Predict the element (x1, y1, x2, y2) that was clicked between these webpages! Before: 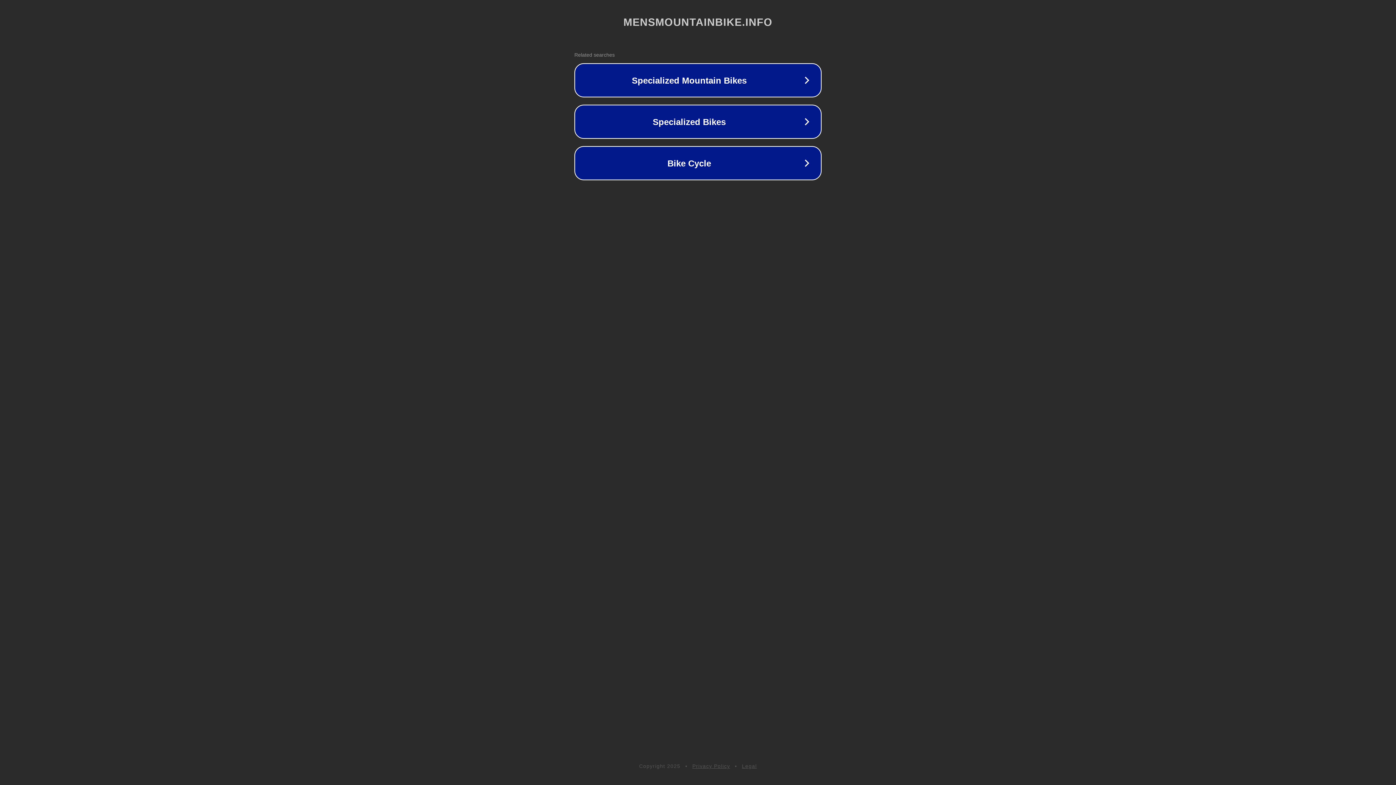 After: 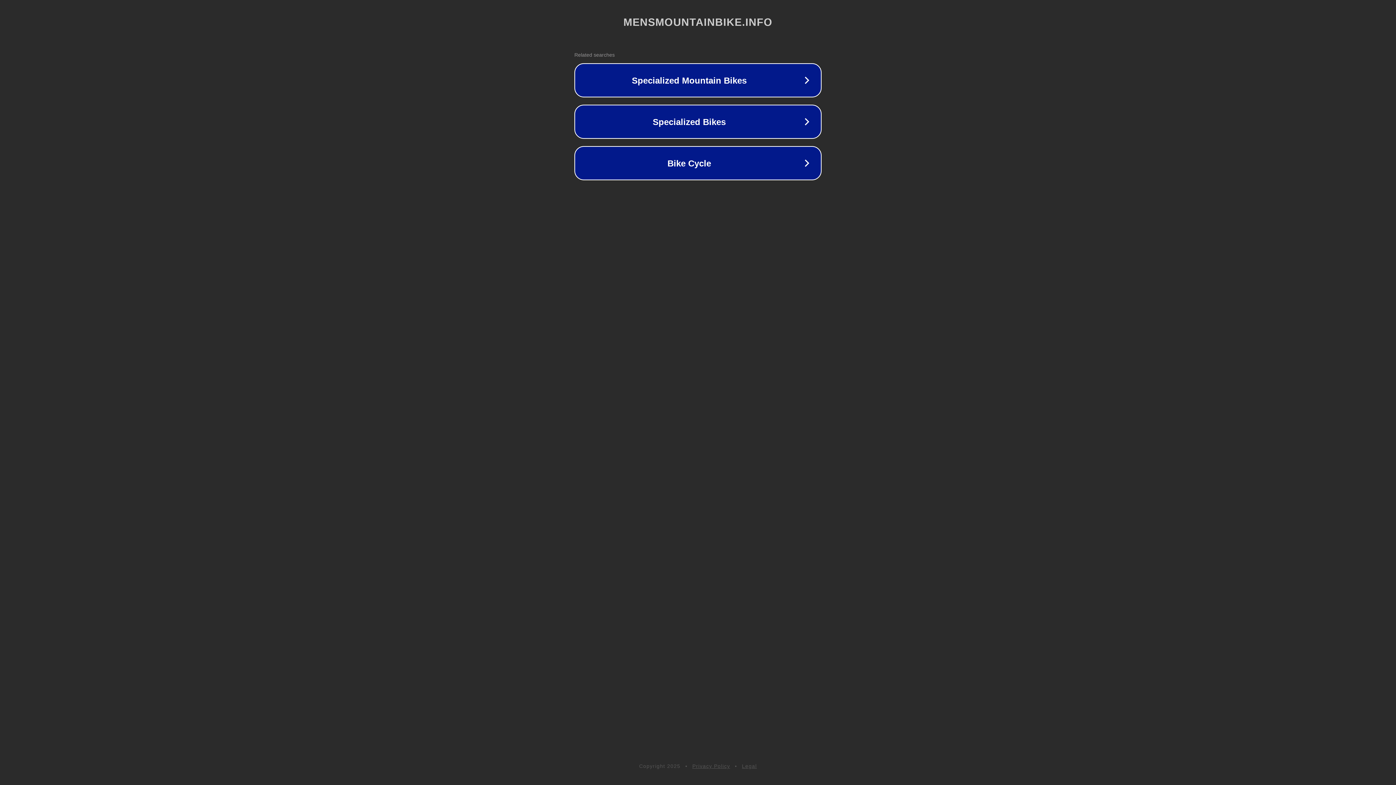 Action: bbox: (692, 763, 730, 769) label: Privacy Policy